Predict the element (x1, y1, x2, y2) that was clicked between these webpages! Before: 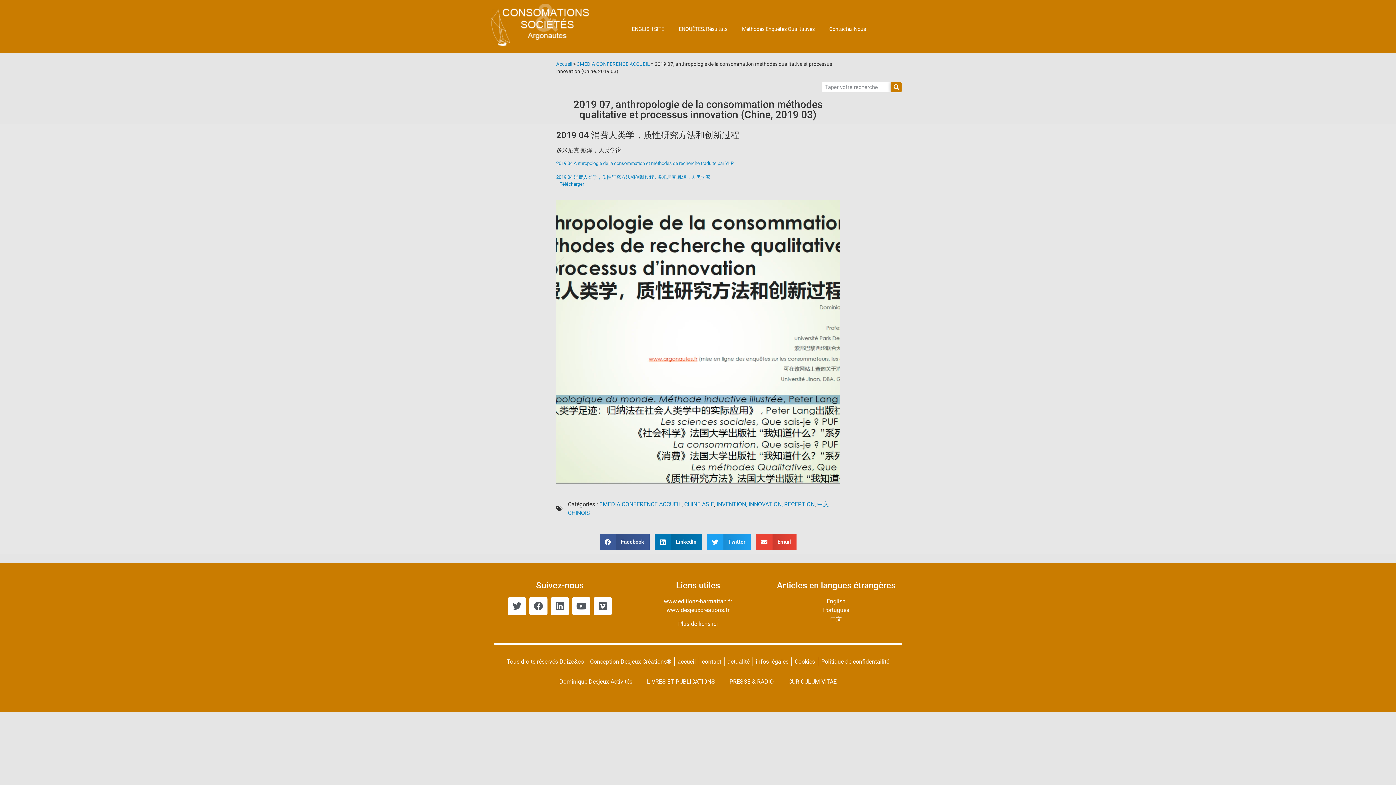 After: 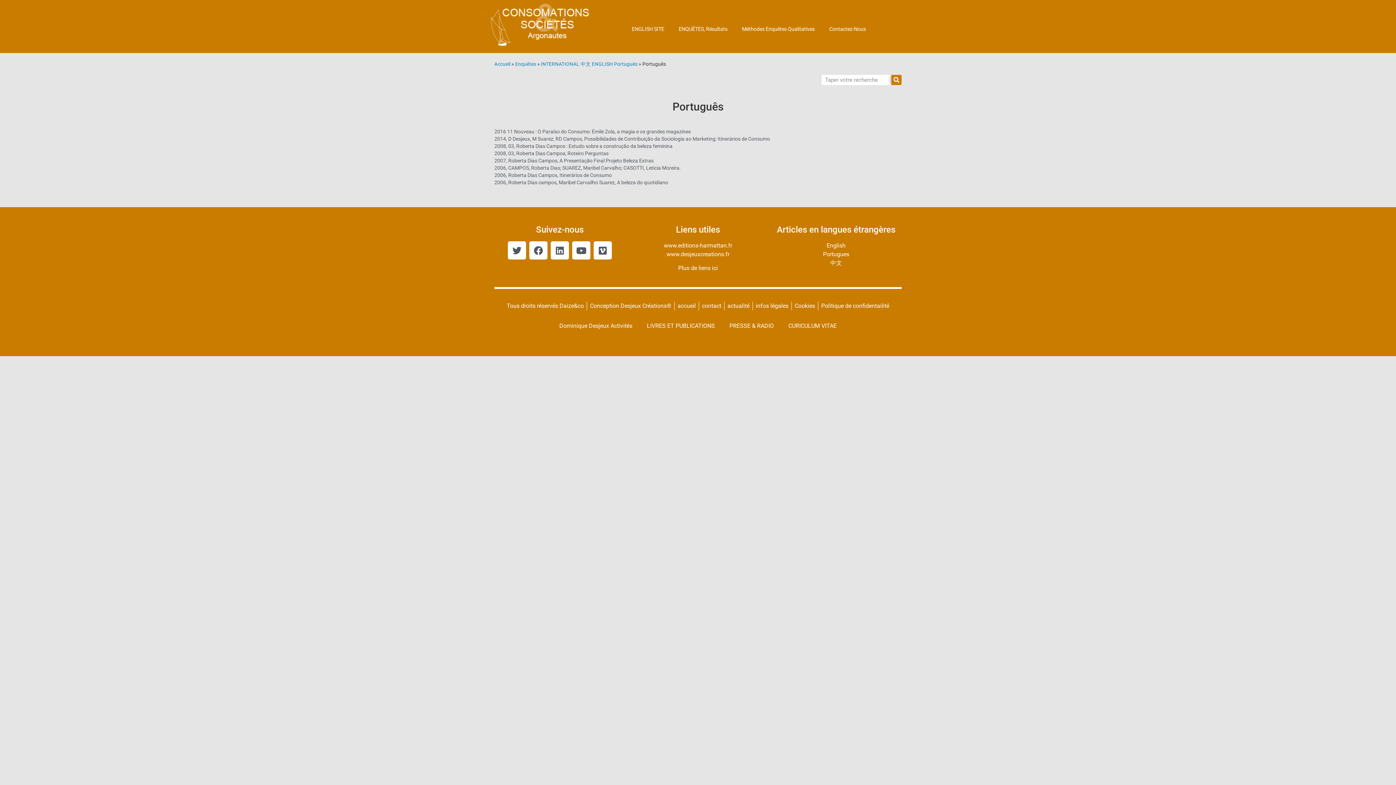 Action: bbox: (823, 606, 849, 613) label: Portugues
